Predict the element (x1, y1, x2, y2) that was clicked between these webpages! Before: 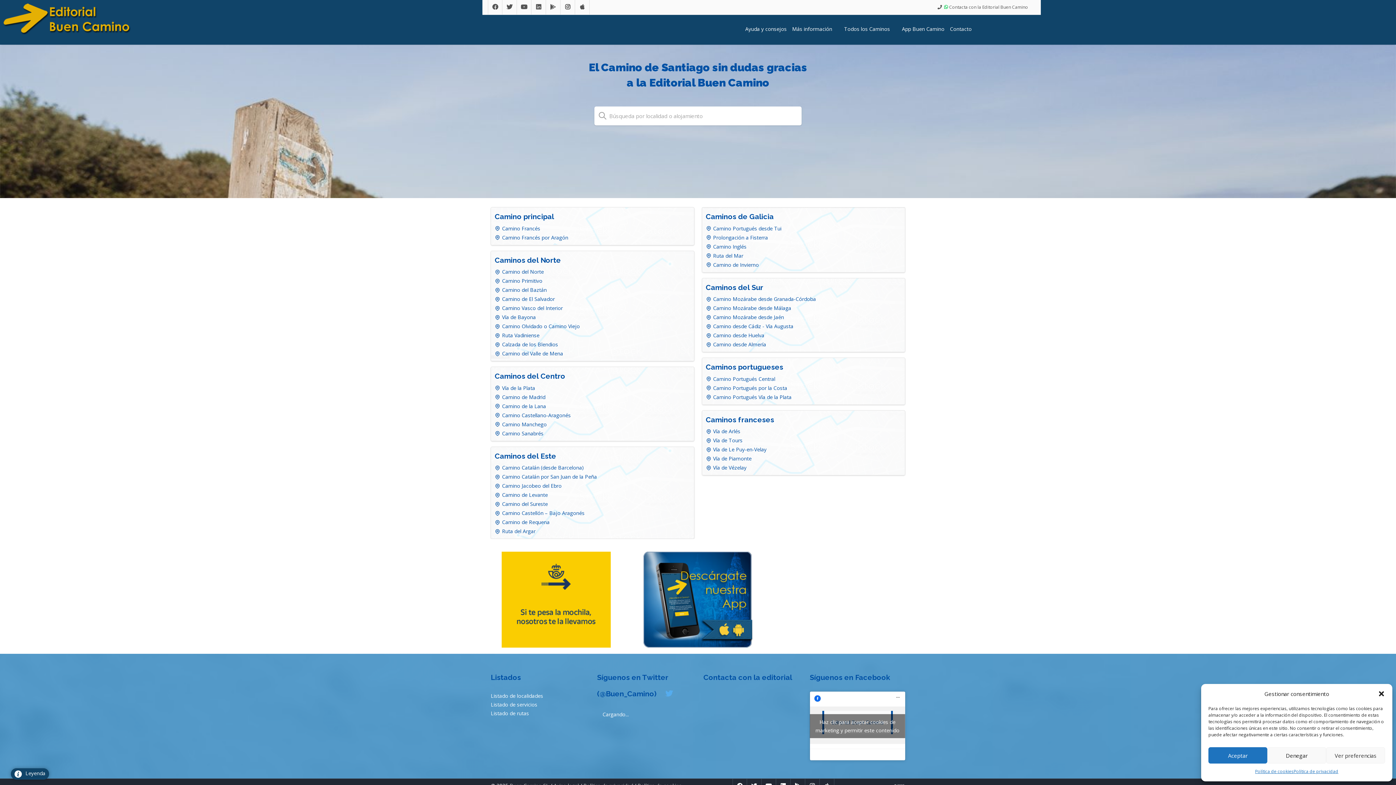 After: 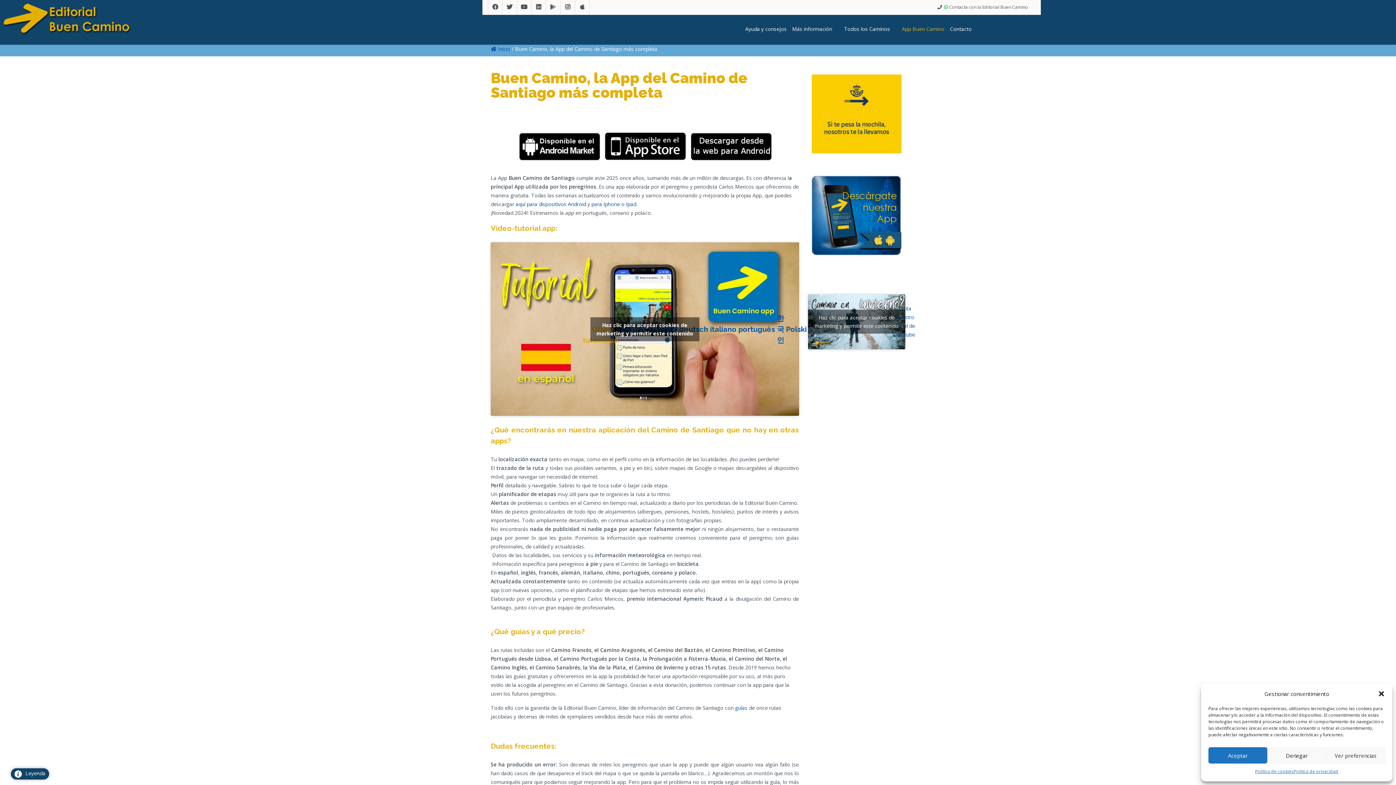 Action: bbox: (632, 552, 763, 648)